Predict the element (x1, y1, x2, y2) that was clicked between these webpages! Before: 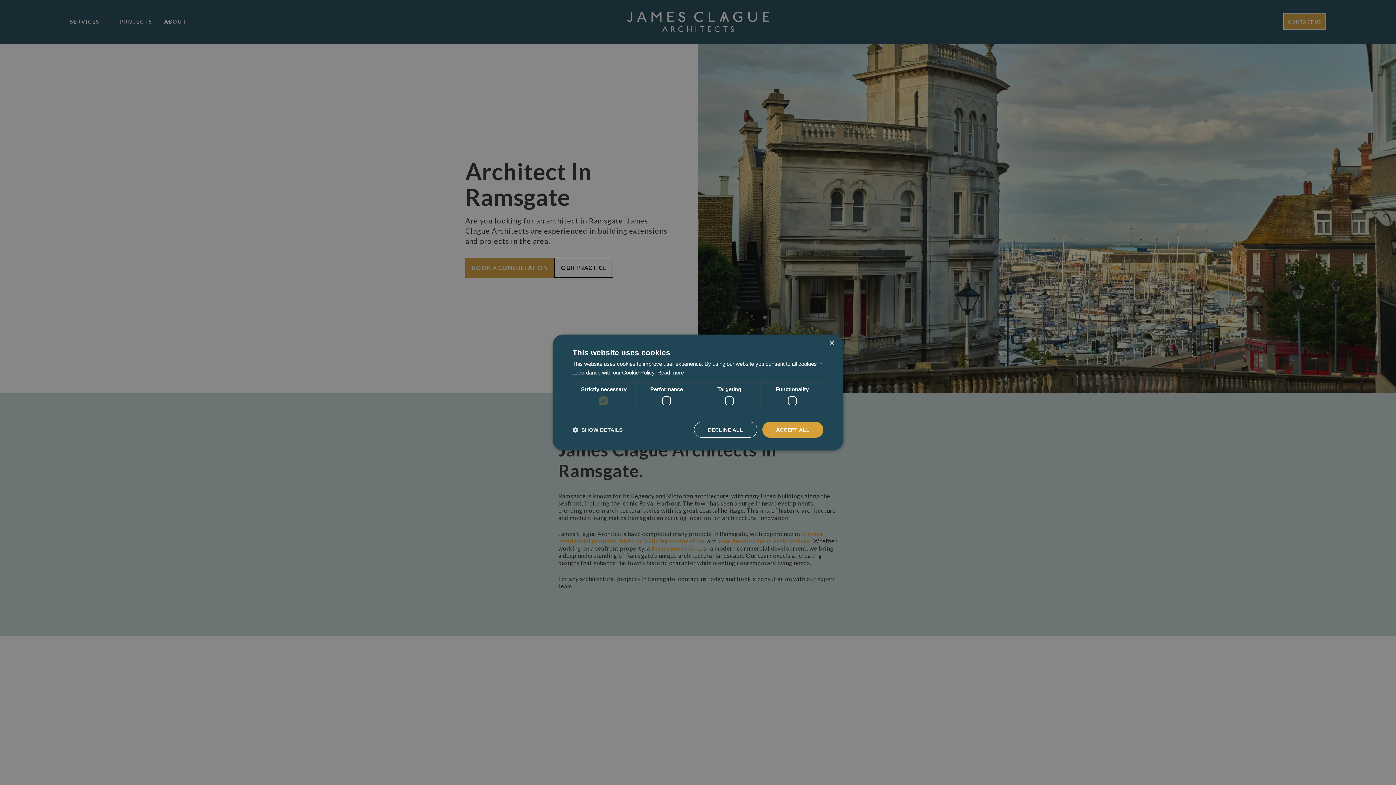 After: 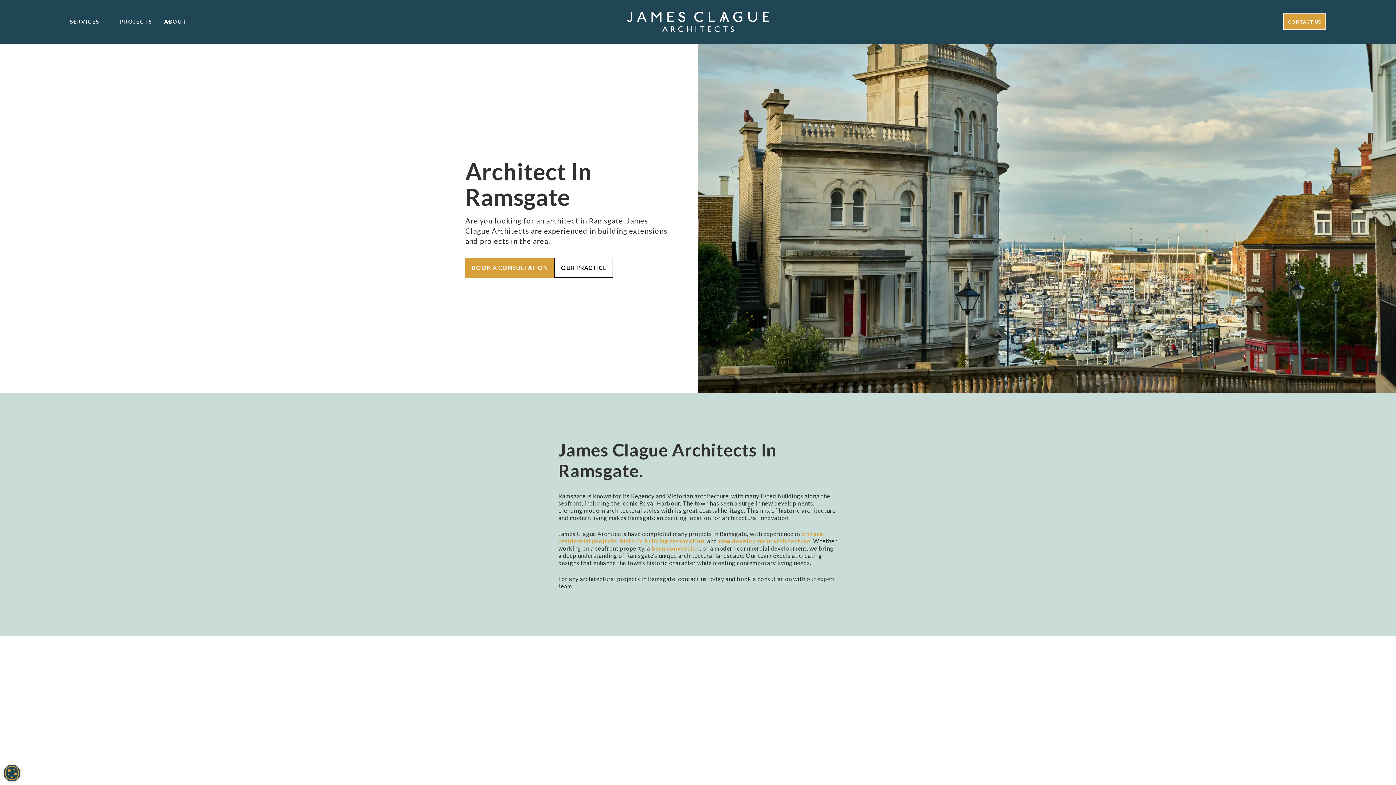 Action: bbox: (829, 340, 834, 346) label: Close